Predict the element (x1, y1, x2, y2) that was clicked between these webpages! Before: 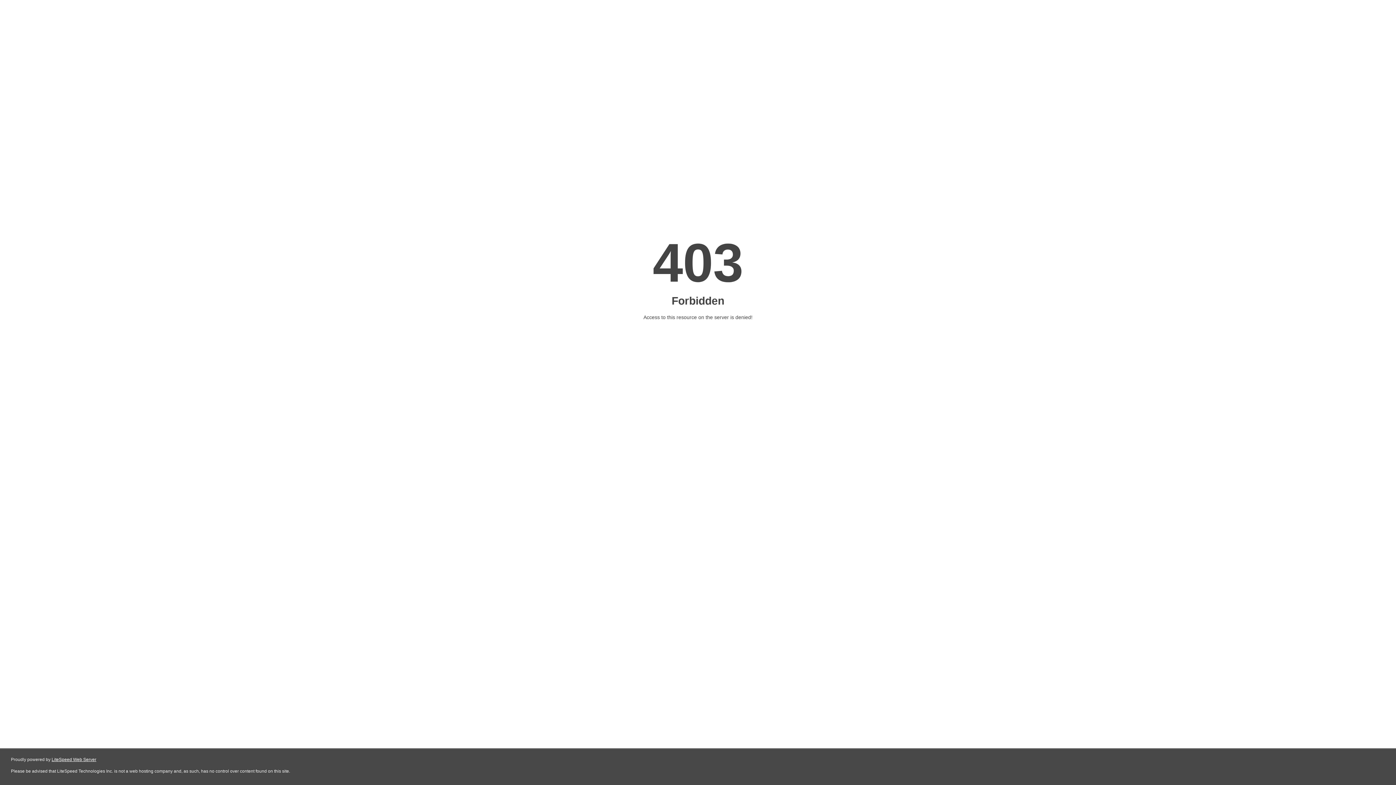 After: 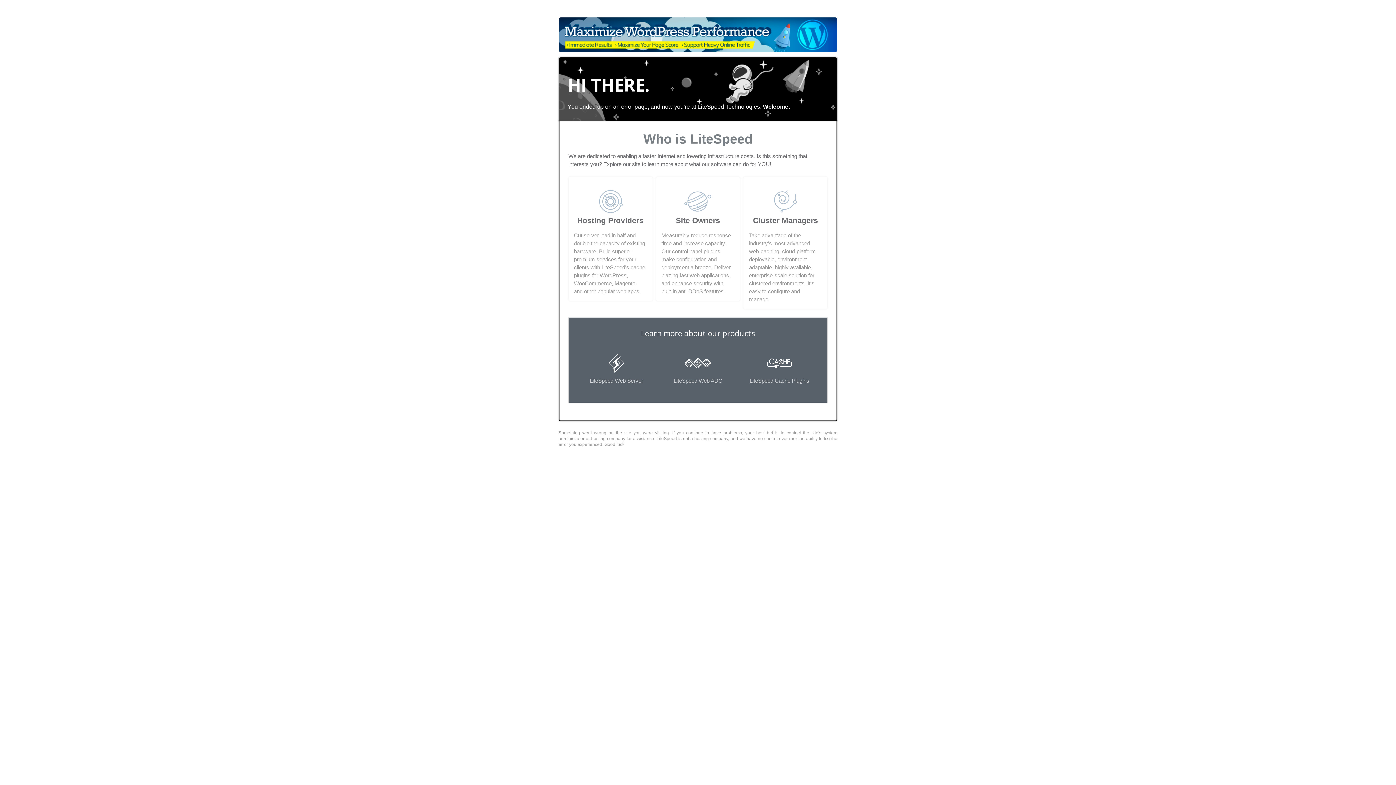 Action: label: LiteSpeed Web Server bbox: (51, 757, 96, 762)